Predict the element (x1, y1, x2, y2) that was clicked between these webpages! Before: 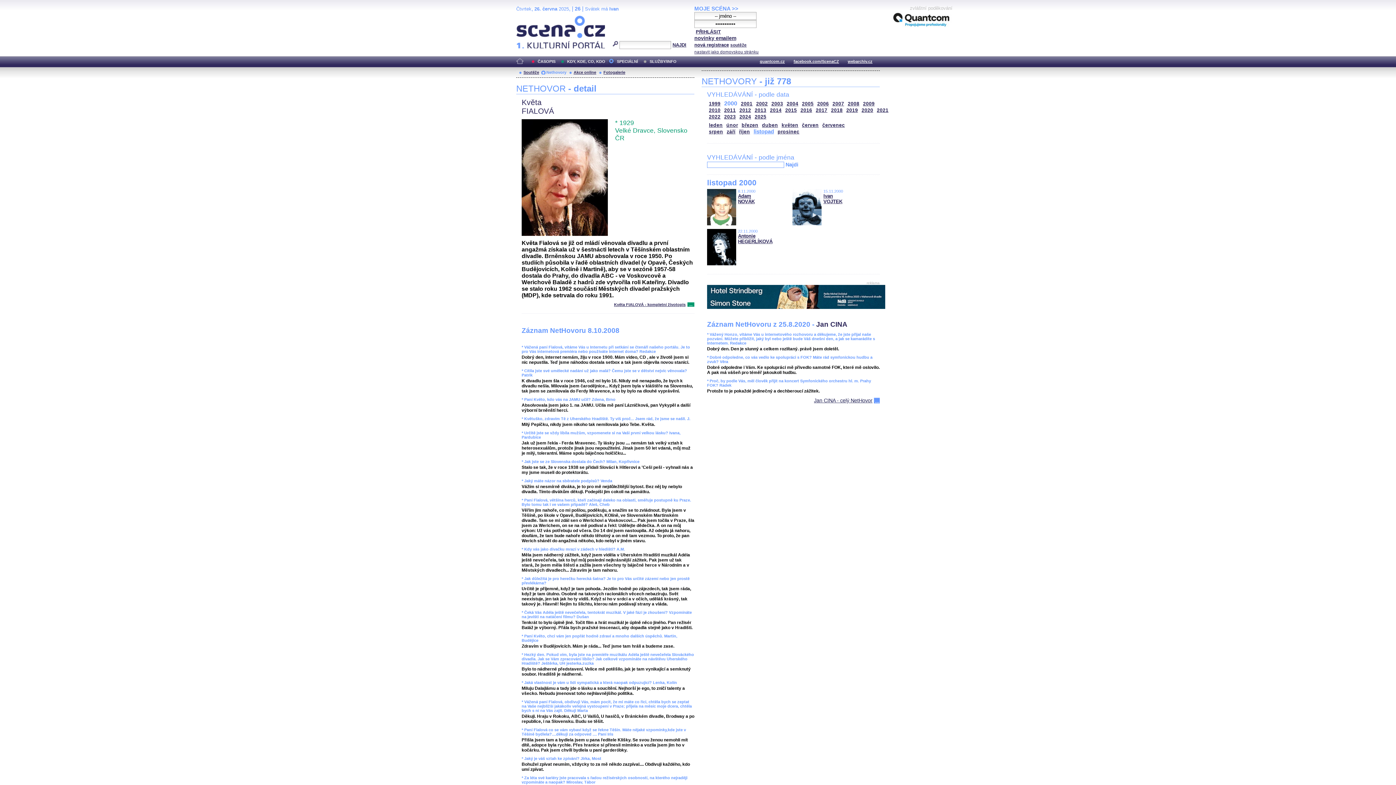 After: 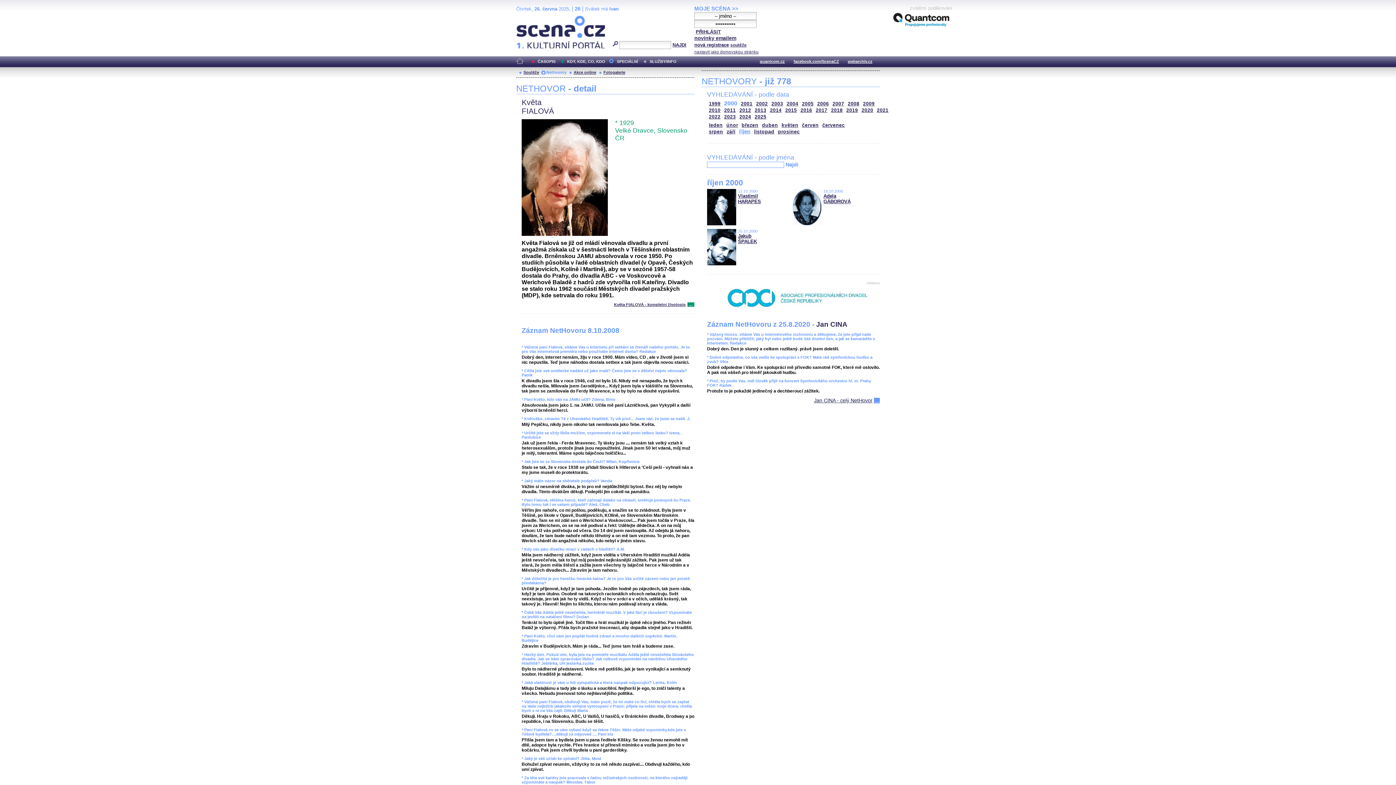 Action: label: říjen bbox: (739, 129, 750, 134)